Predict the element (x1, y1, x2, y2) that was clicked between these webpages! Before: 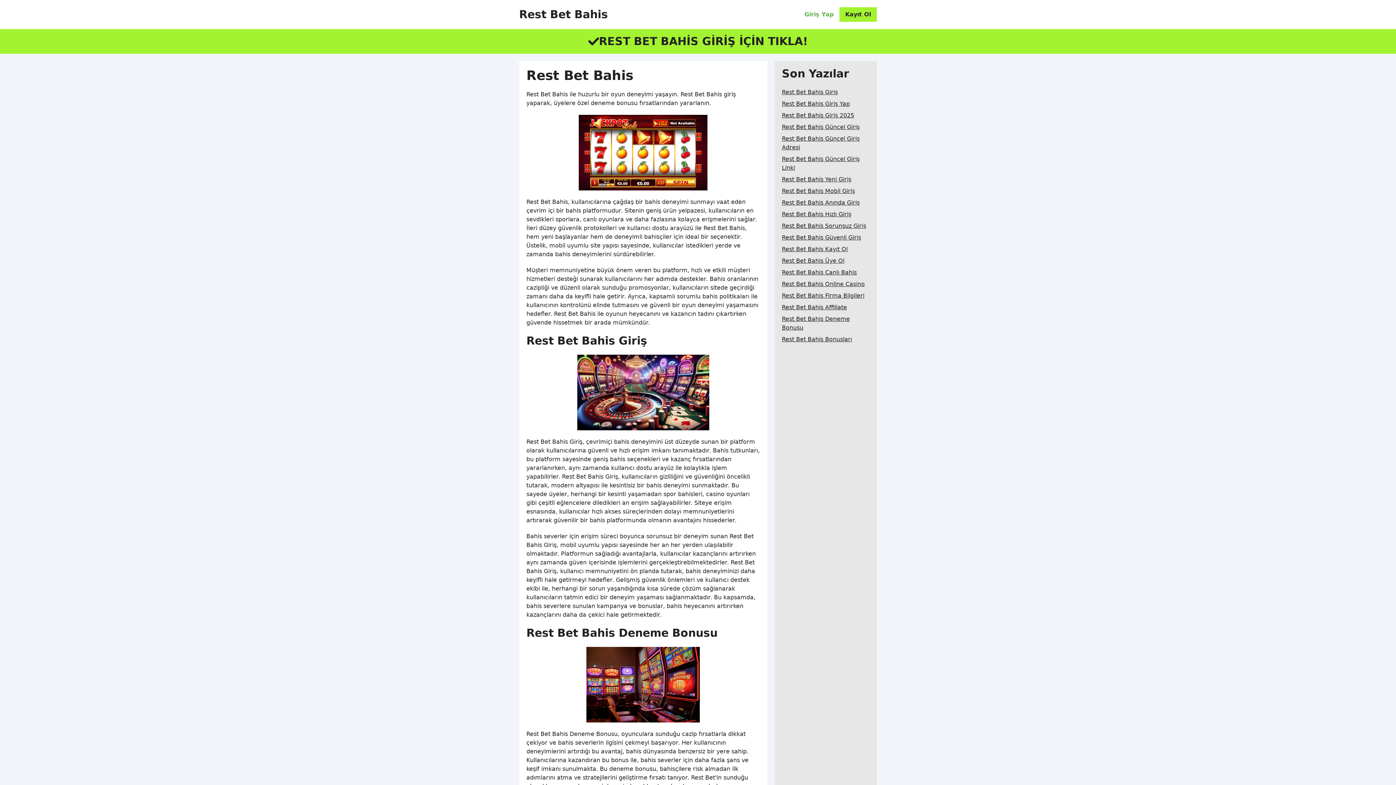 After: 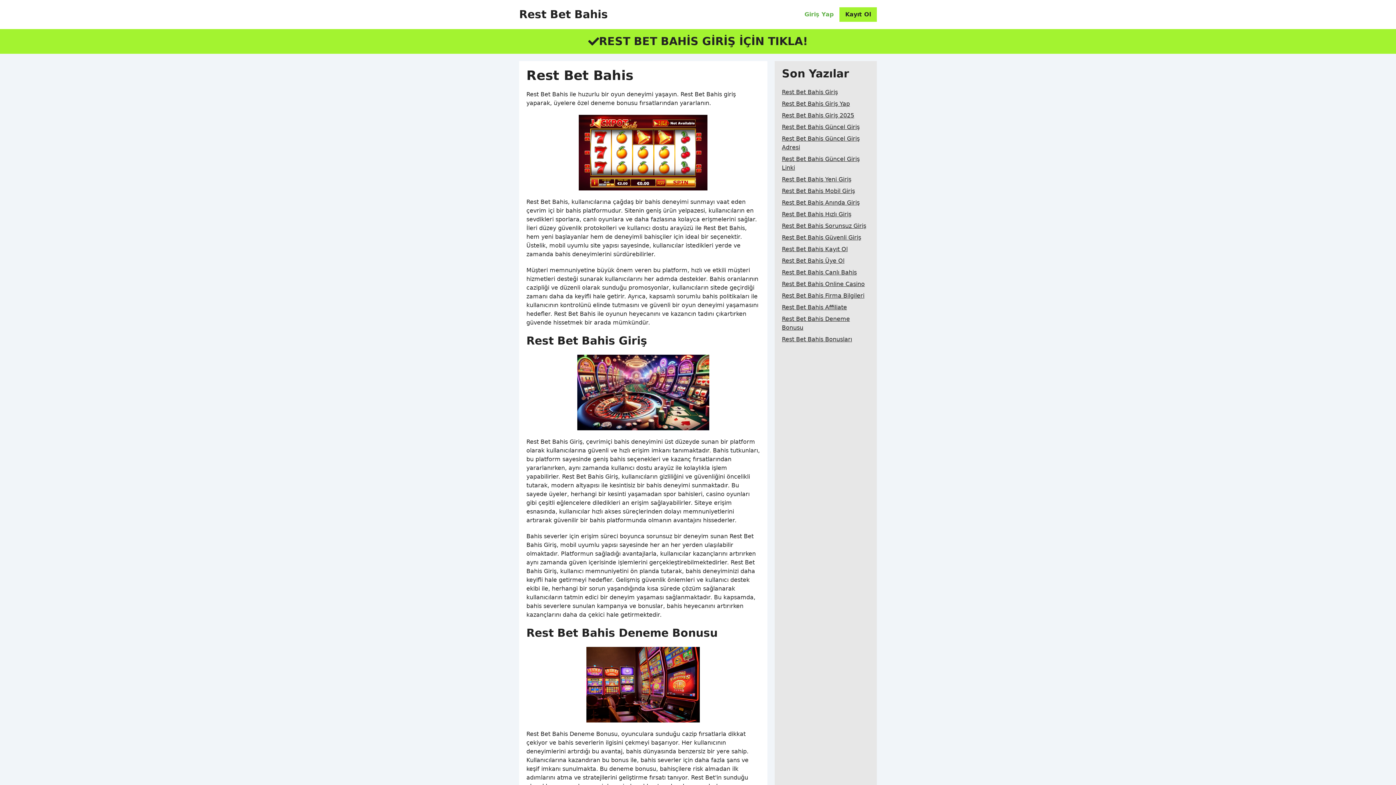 Action: label: Giriş Yap bbox: (798, 7, 839, 21)